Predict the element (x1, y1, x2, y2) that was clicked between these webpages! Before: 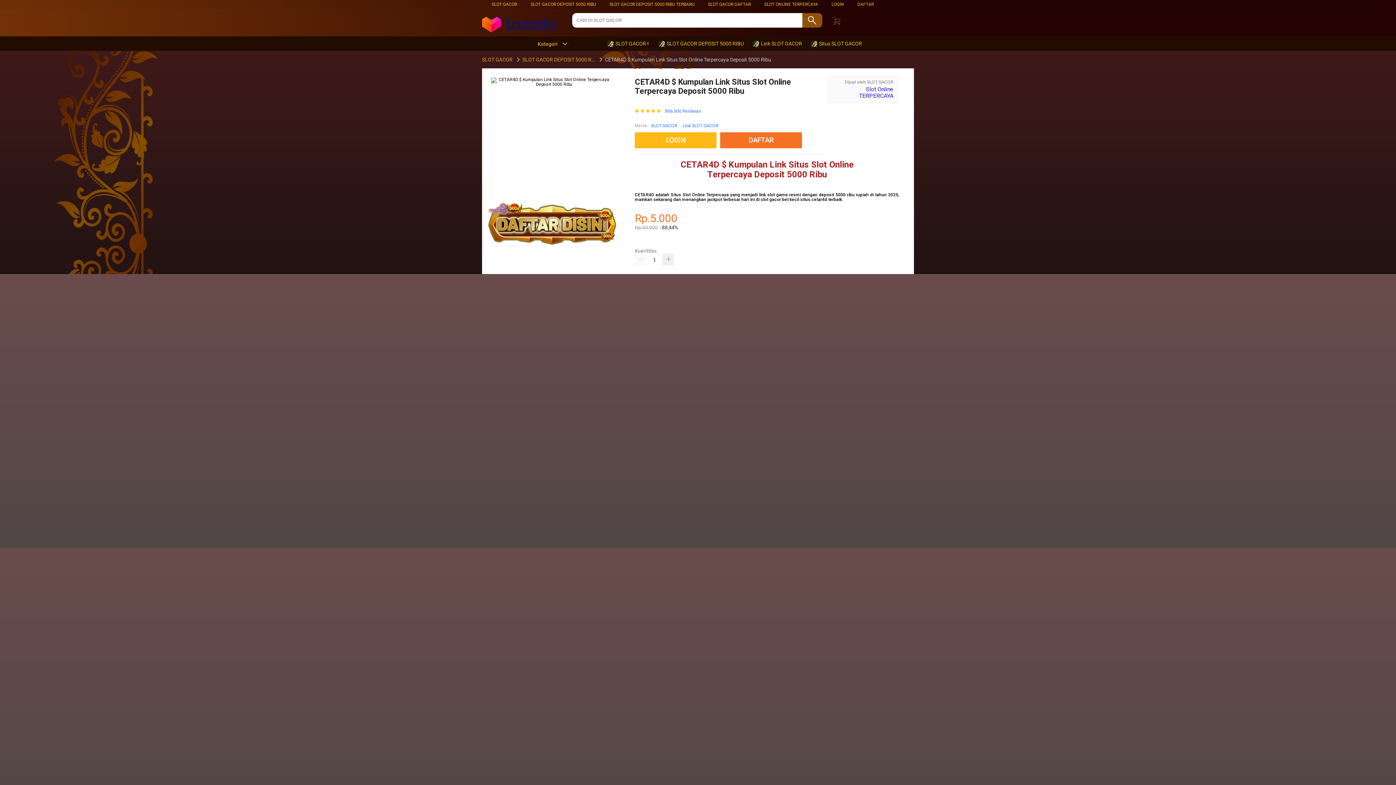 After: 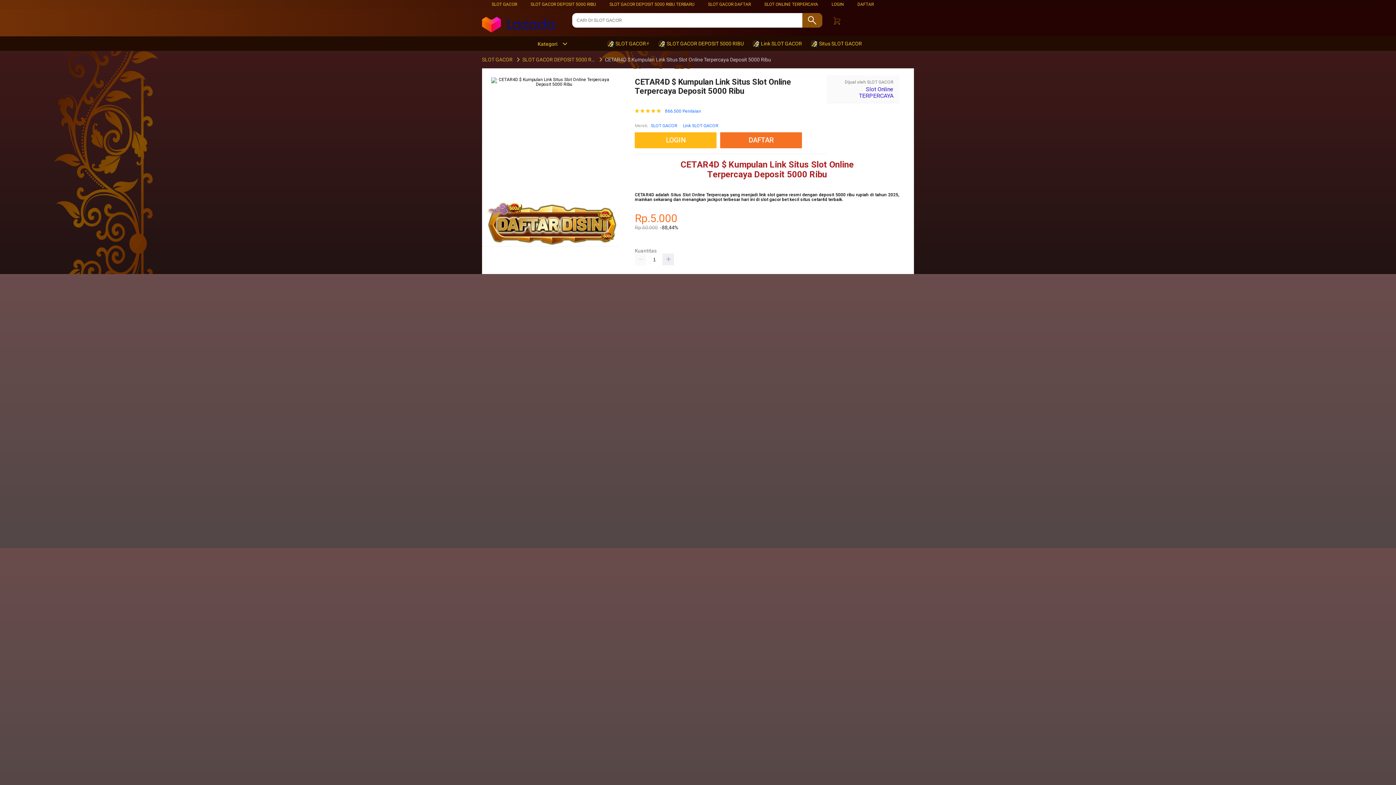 Action: label: SLOT GACOR DEPOSIT 5000 RIBU bbox: (521, 56, 596, 62)